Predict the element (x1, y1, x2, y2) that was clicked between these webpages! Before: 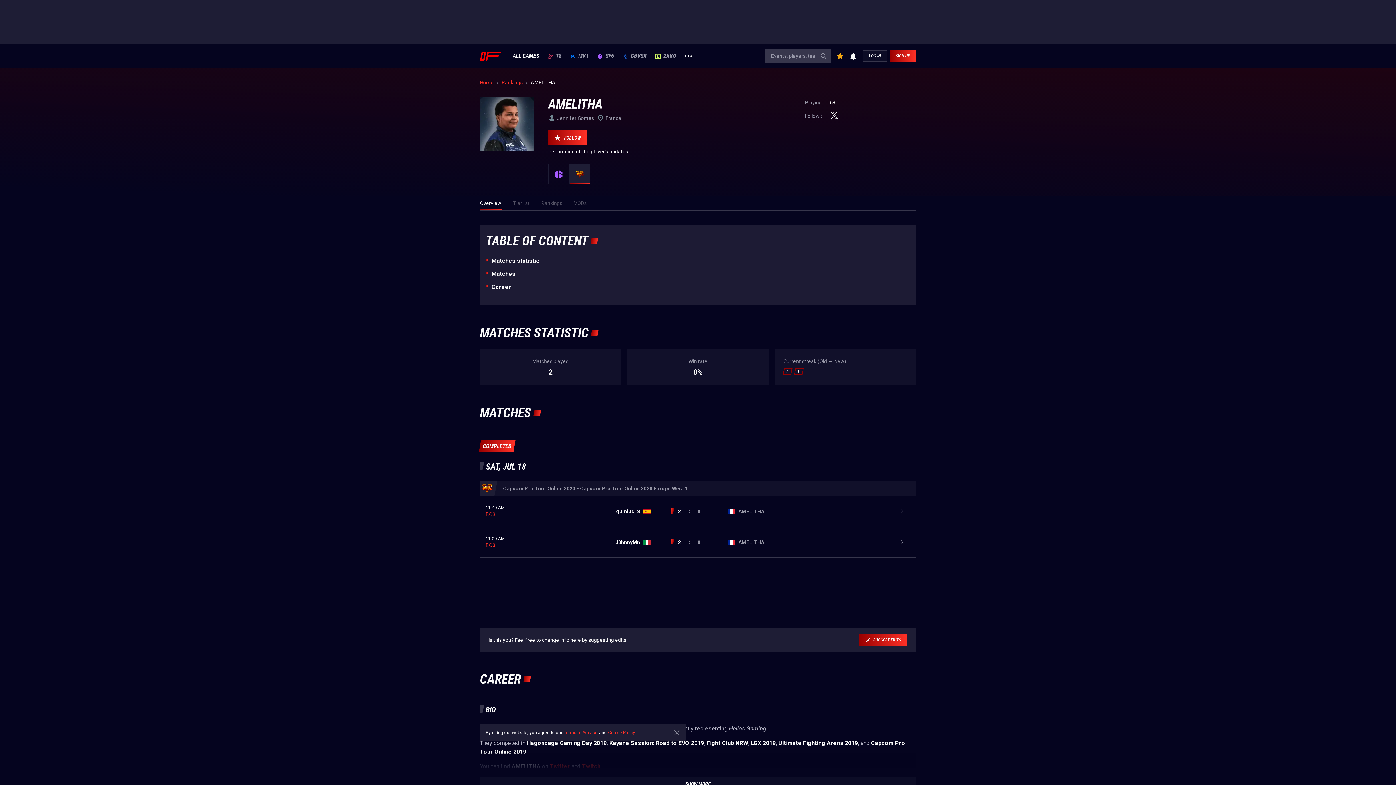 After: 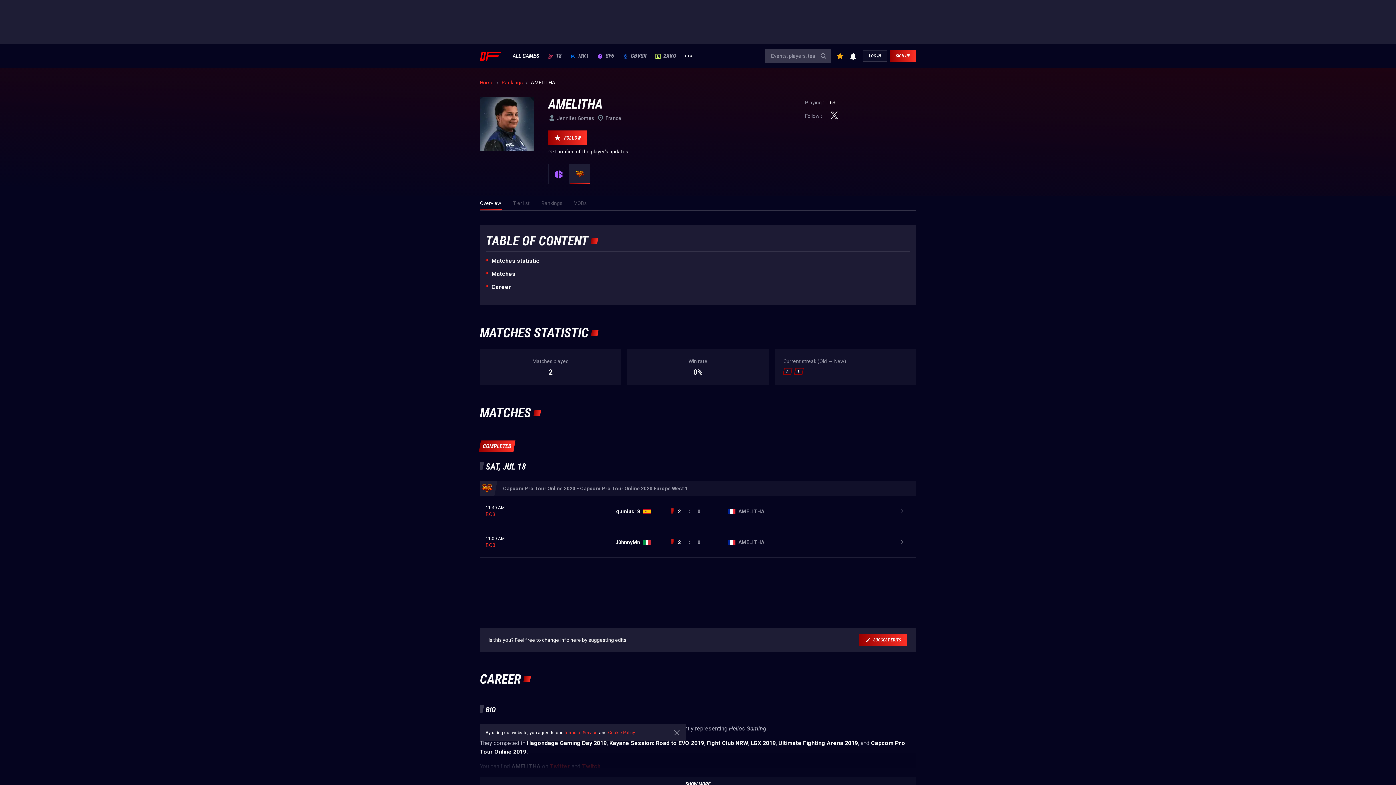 Action: label: Overview bbox: (480, 196, 501, 210)